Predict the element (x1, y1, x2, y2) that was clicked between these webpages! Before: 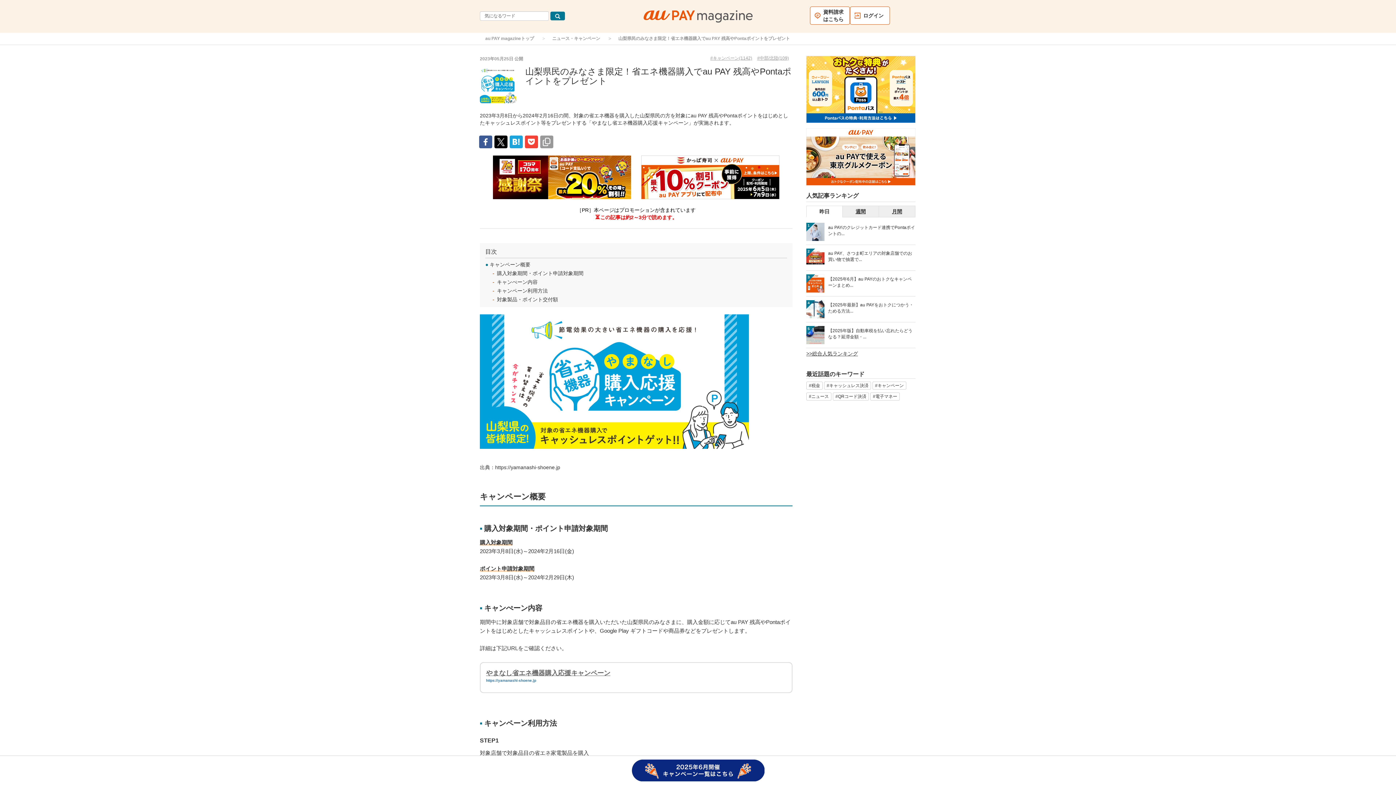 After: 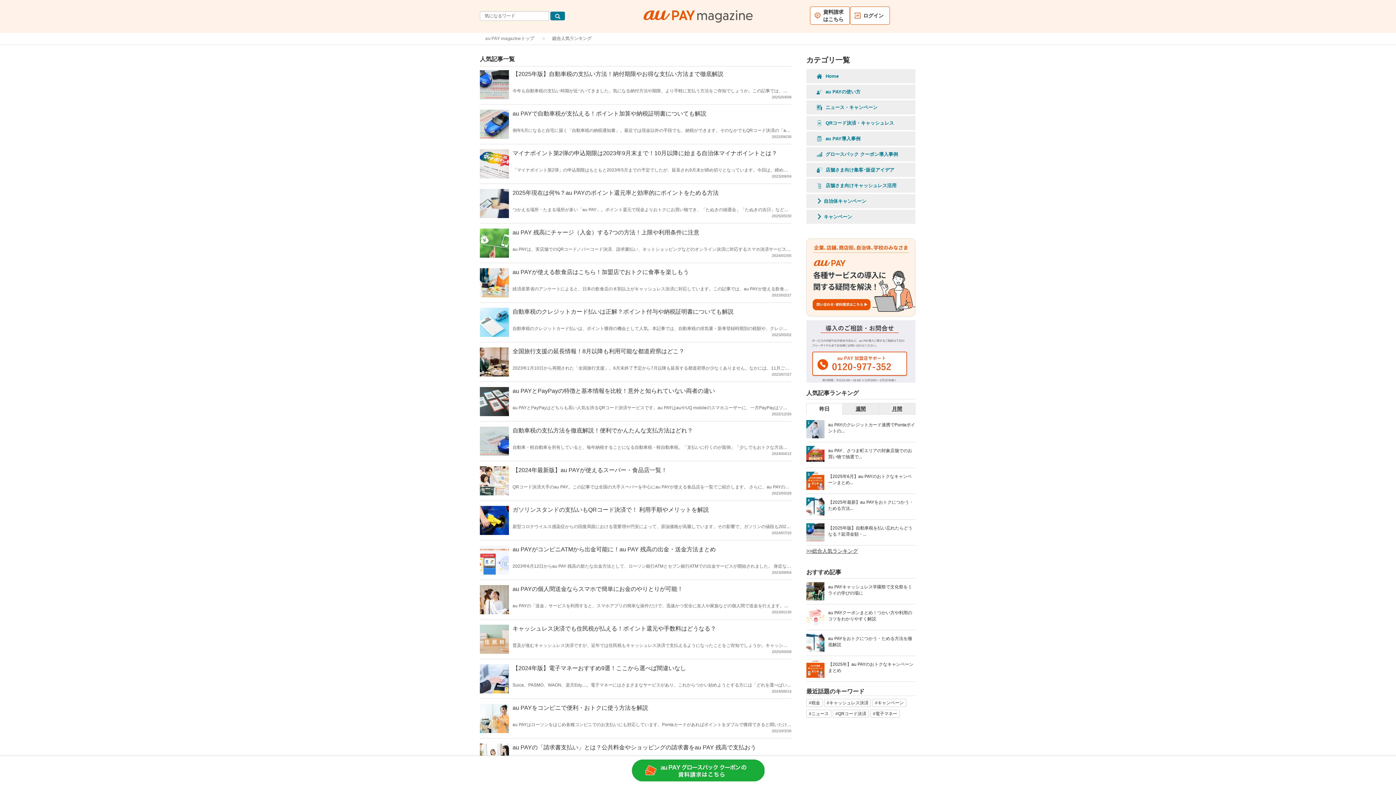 Action: label: >>総合人気ランキング bbox: (806, 350, 915, 357)